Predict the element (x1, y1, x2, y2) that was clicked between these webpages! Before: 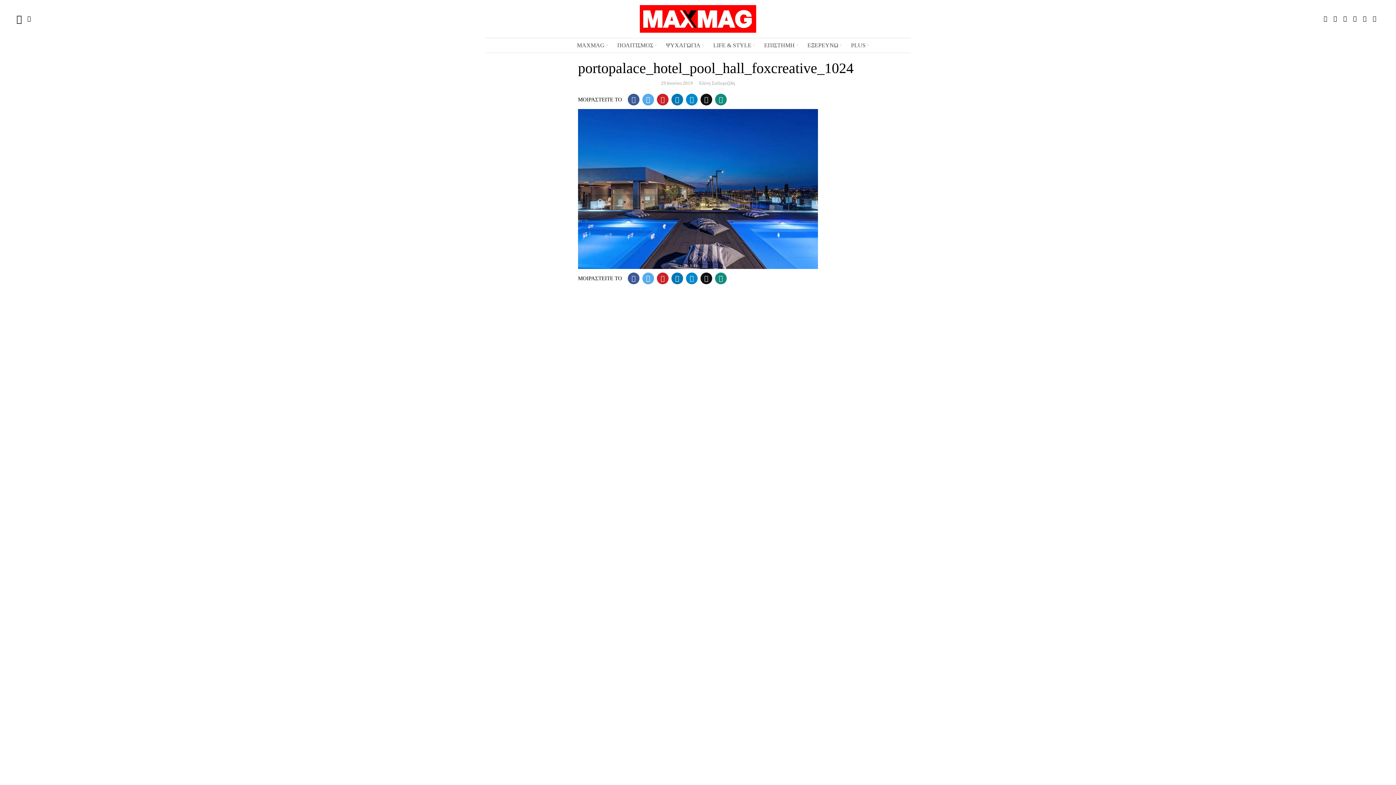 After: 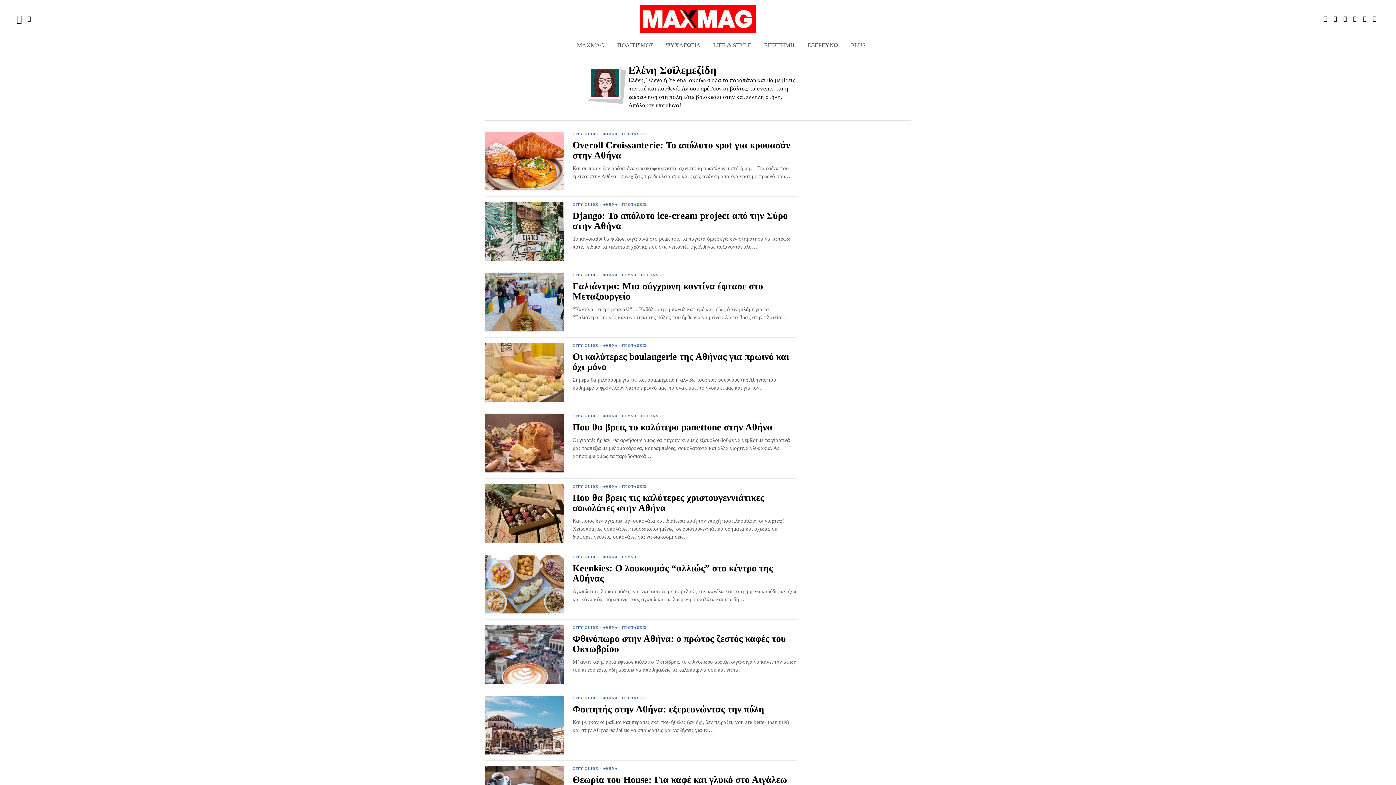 Action: bbox: (699, 80, 735, 86) label: Ελένη Σοϊλεμεζίδη